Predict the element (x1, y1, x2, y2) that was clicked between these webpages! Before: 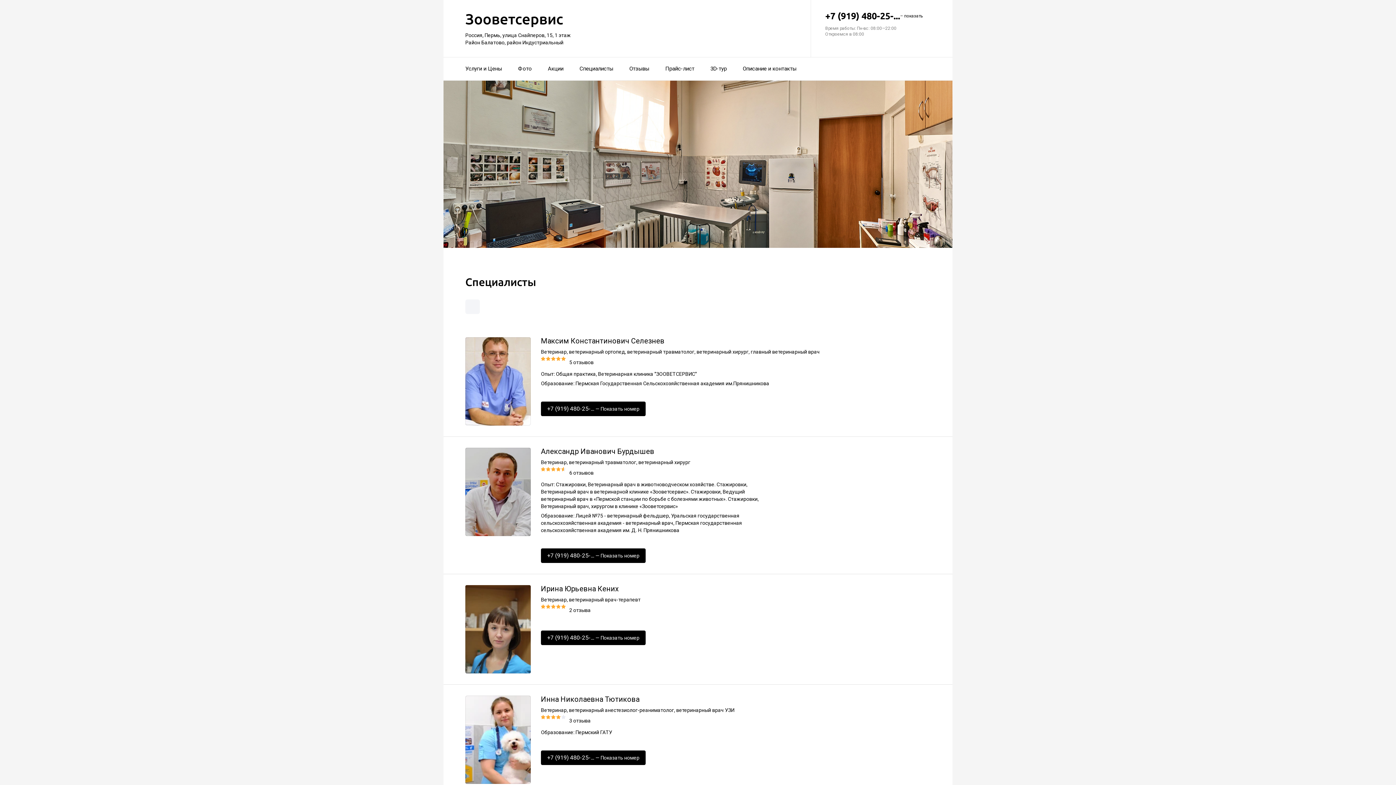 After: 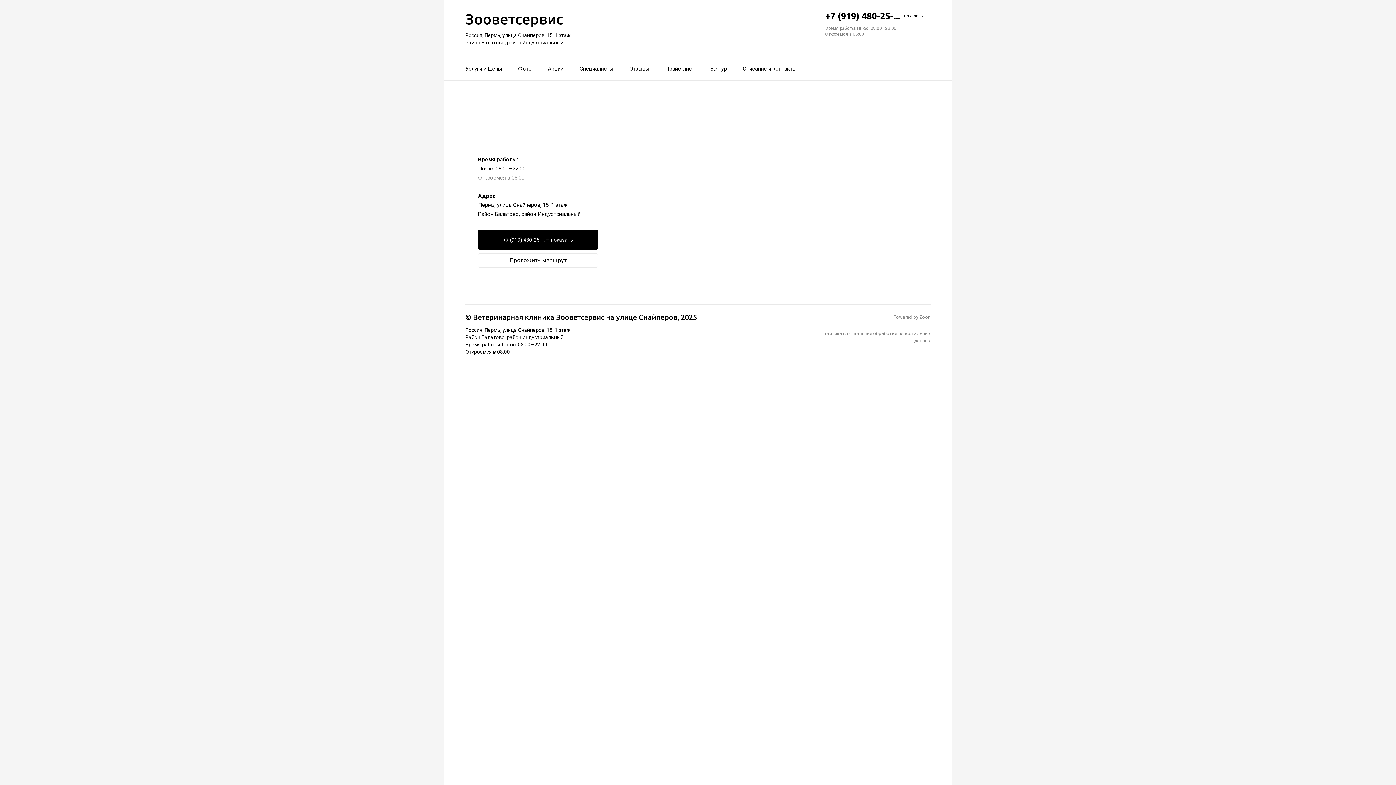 Action: bbox: (742, 60, 796, 77) label: Описание и контакты